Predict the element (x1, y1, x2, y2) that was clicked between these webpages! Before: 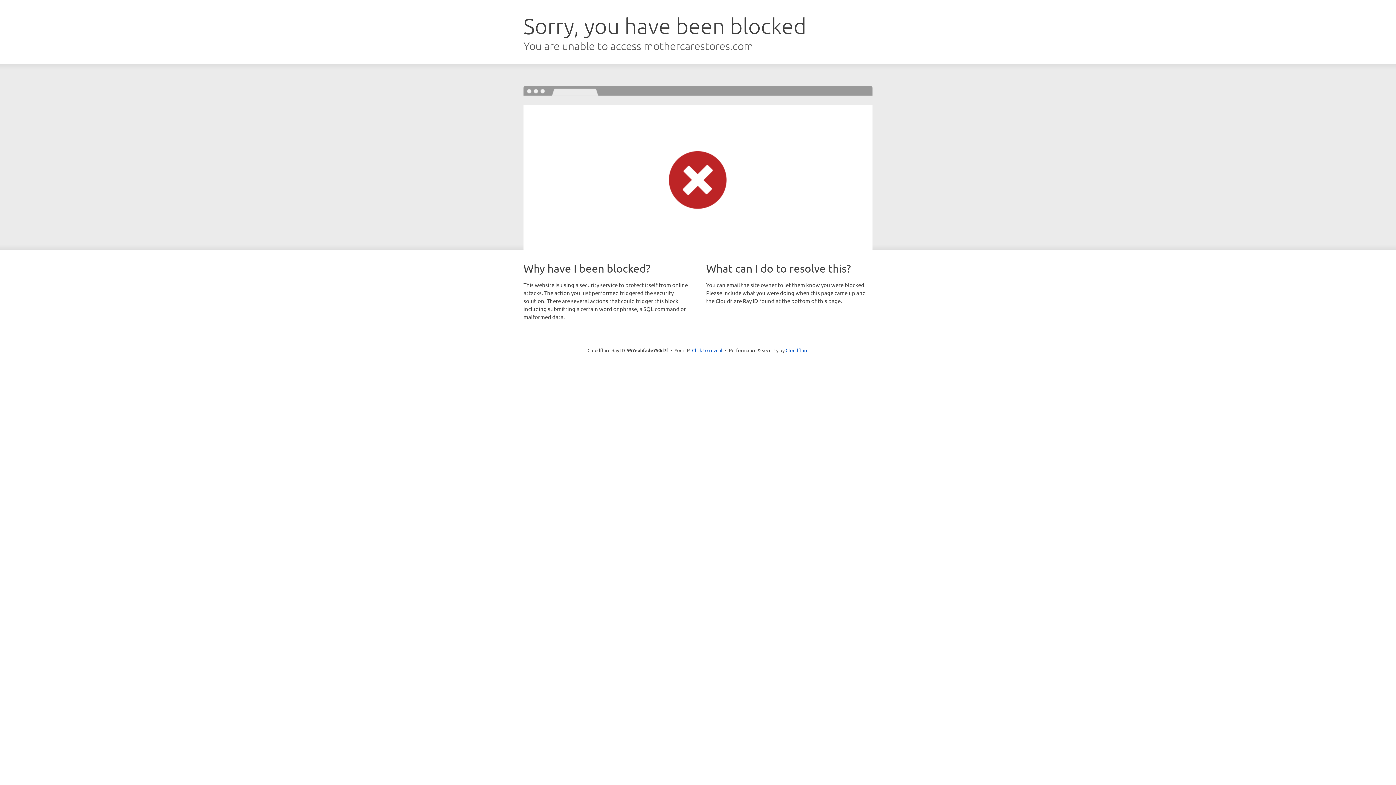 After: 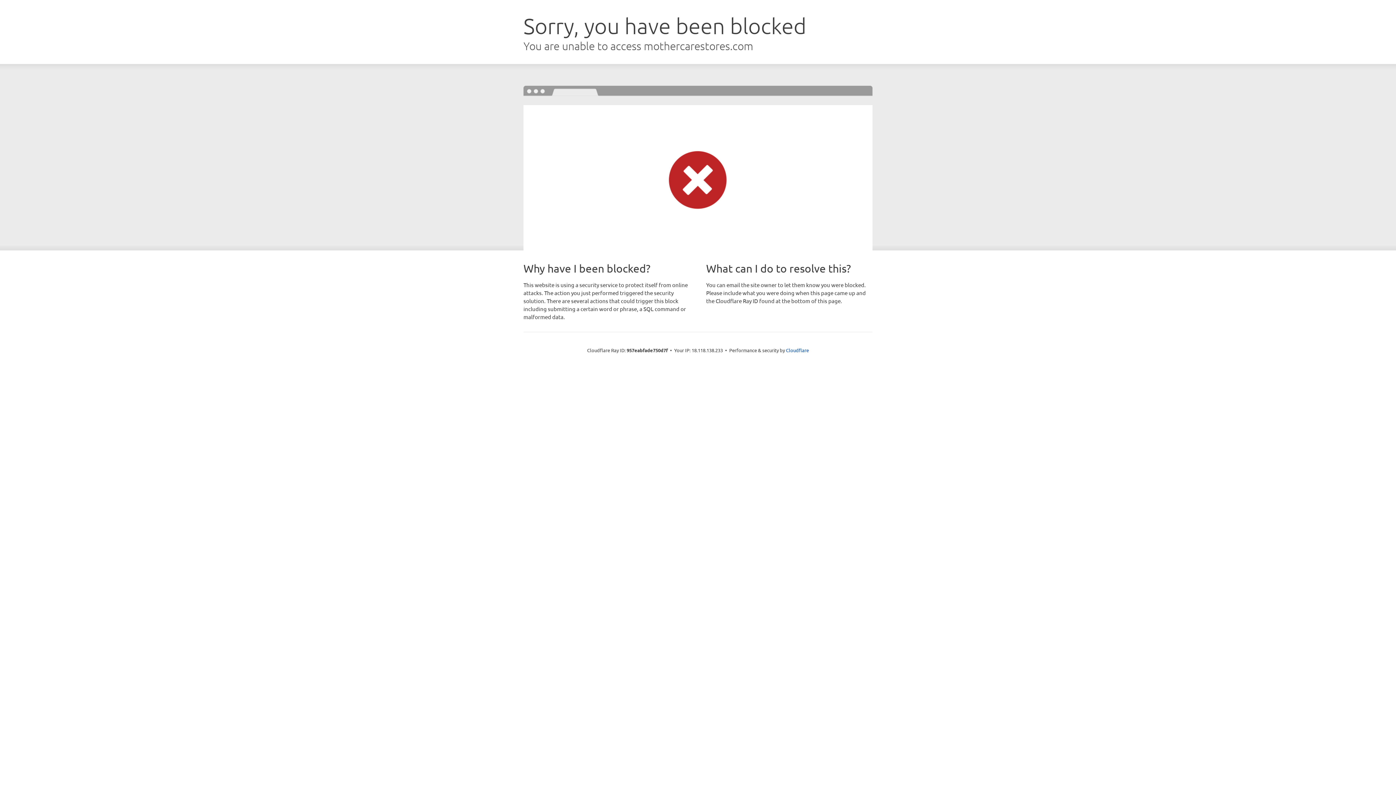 Action: label: Click to reveal bbox: (692, 346, 722, 353)